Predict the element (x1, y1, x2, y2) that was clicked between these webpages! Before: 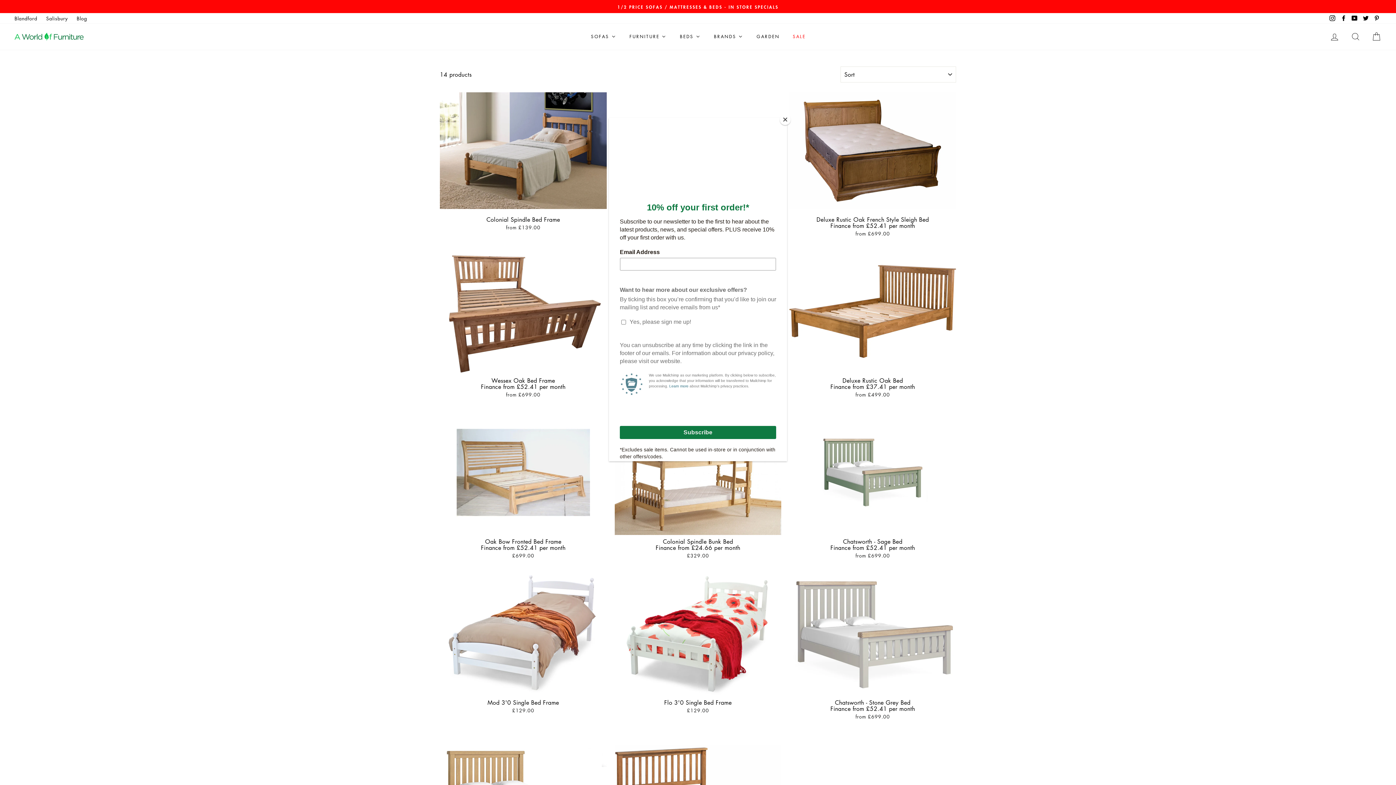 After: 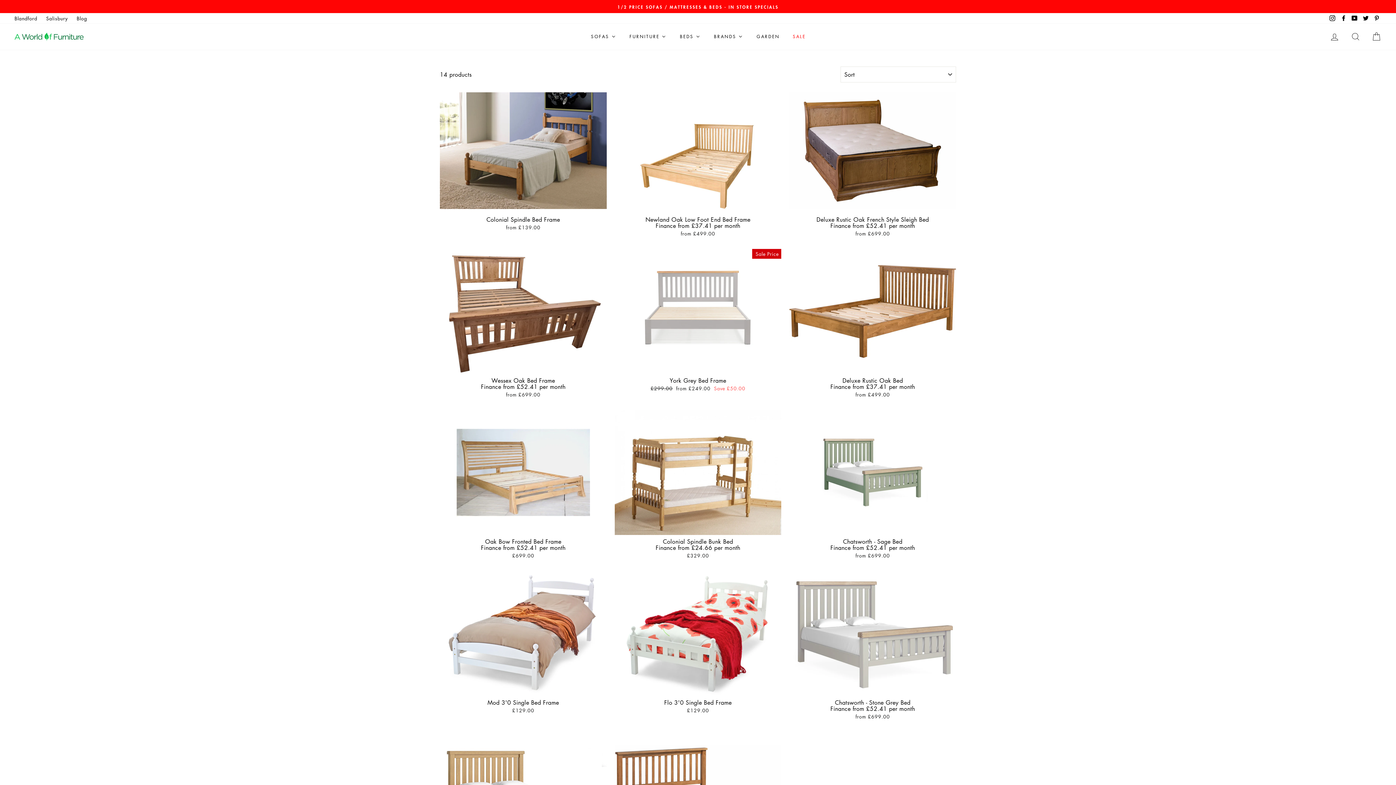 Action: label: Close bbox: (780, 114, 790, 125)